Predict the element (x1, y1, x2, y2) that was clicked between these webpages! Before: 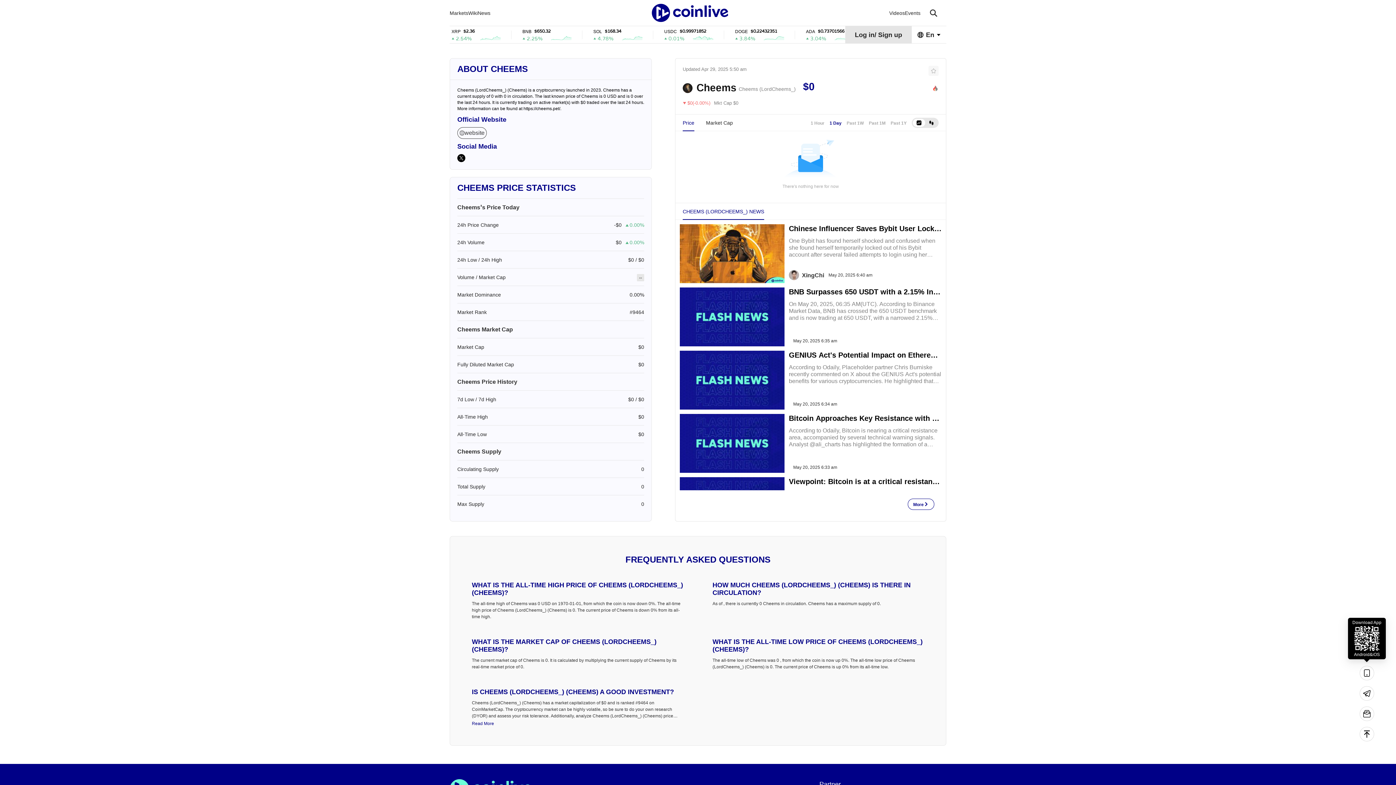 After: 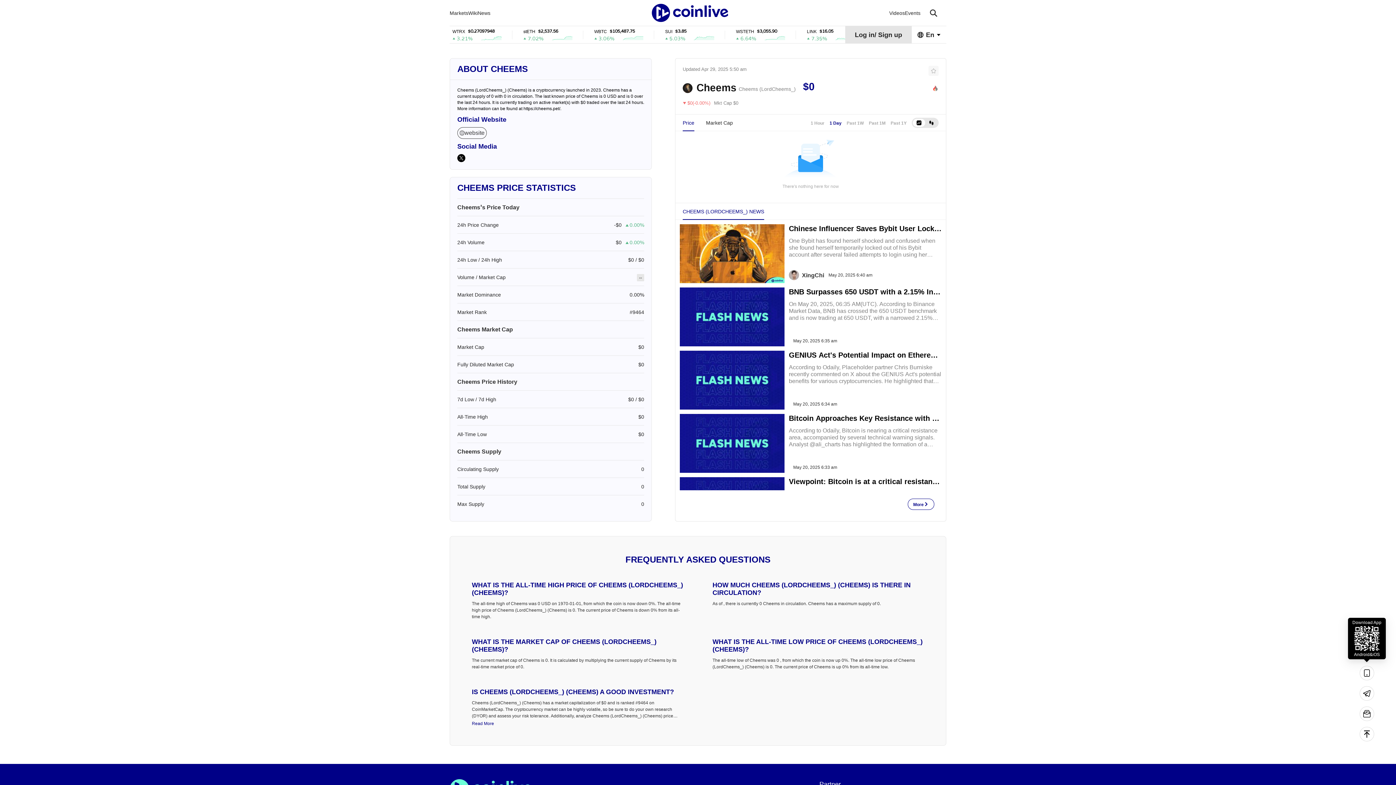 Action: label: BNB Surpasses 650 USDT with a 2.15% Increase in 24 Hours
On May 20, 2025, 06:35 AM(UTC). According to Binance Market Data, BNB has crossed the 650 USDT benchmark and is now trading at 650 USDT, with a narrowed 2.15% increase in 24 hours. bbox: (789, 327, 941, 365)